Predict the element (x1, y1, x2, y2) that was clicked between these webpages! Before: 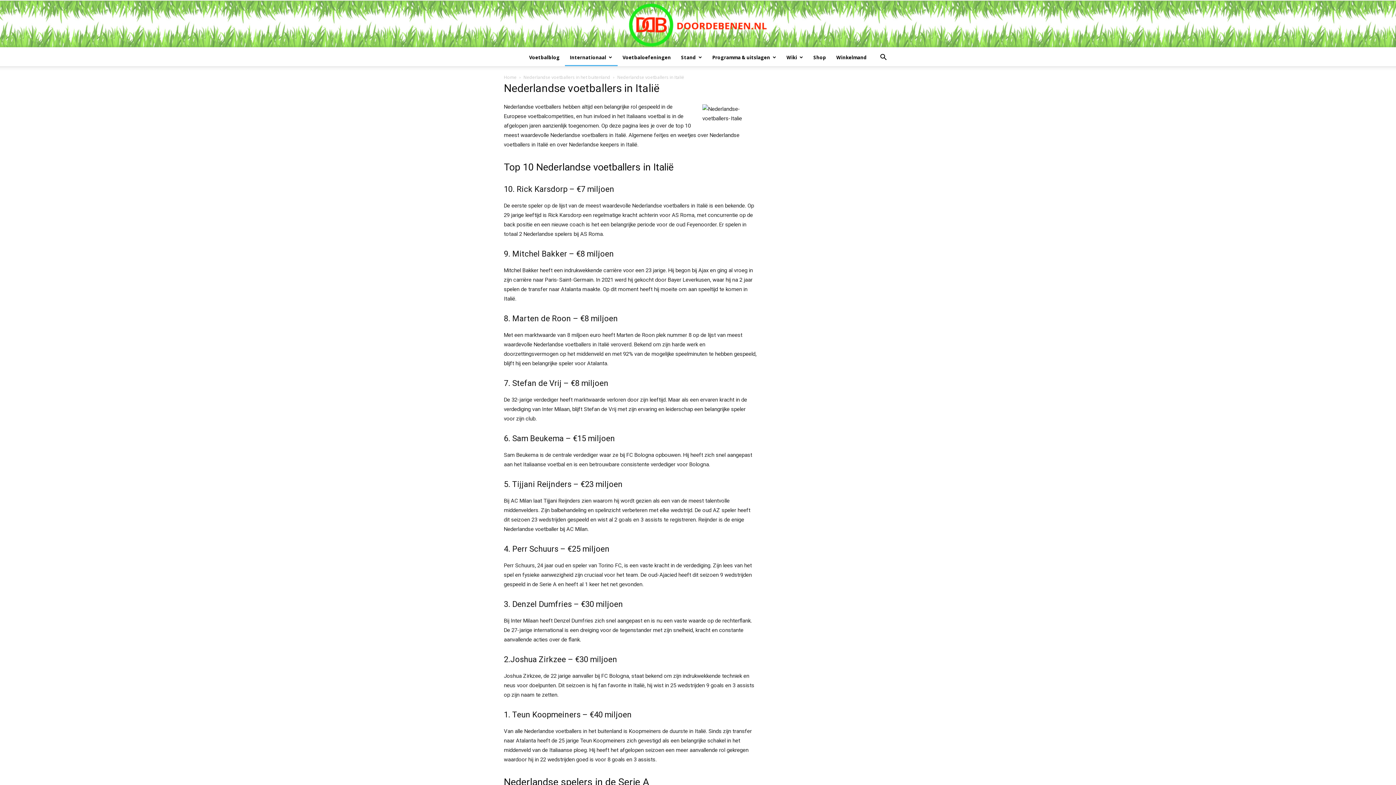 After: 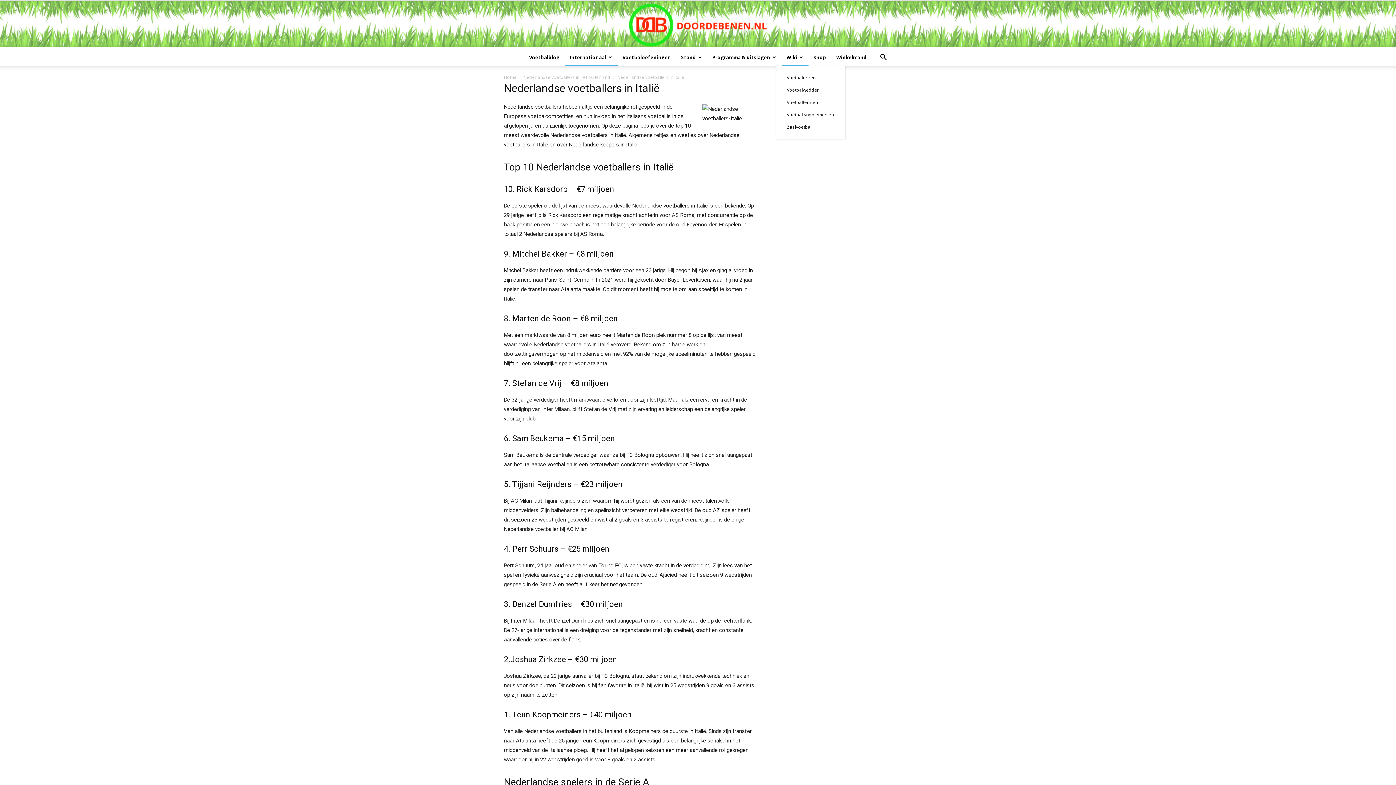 Action: bbox: (781, 48, 808, 66) label: Wiki